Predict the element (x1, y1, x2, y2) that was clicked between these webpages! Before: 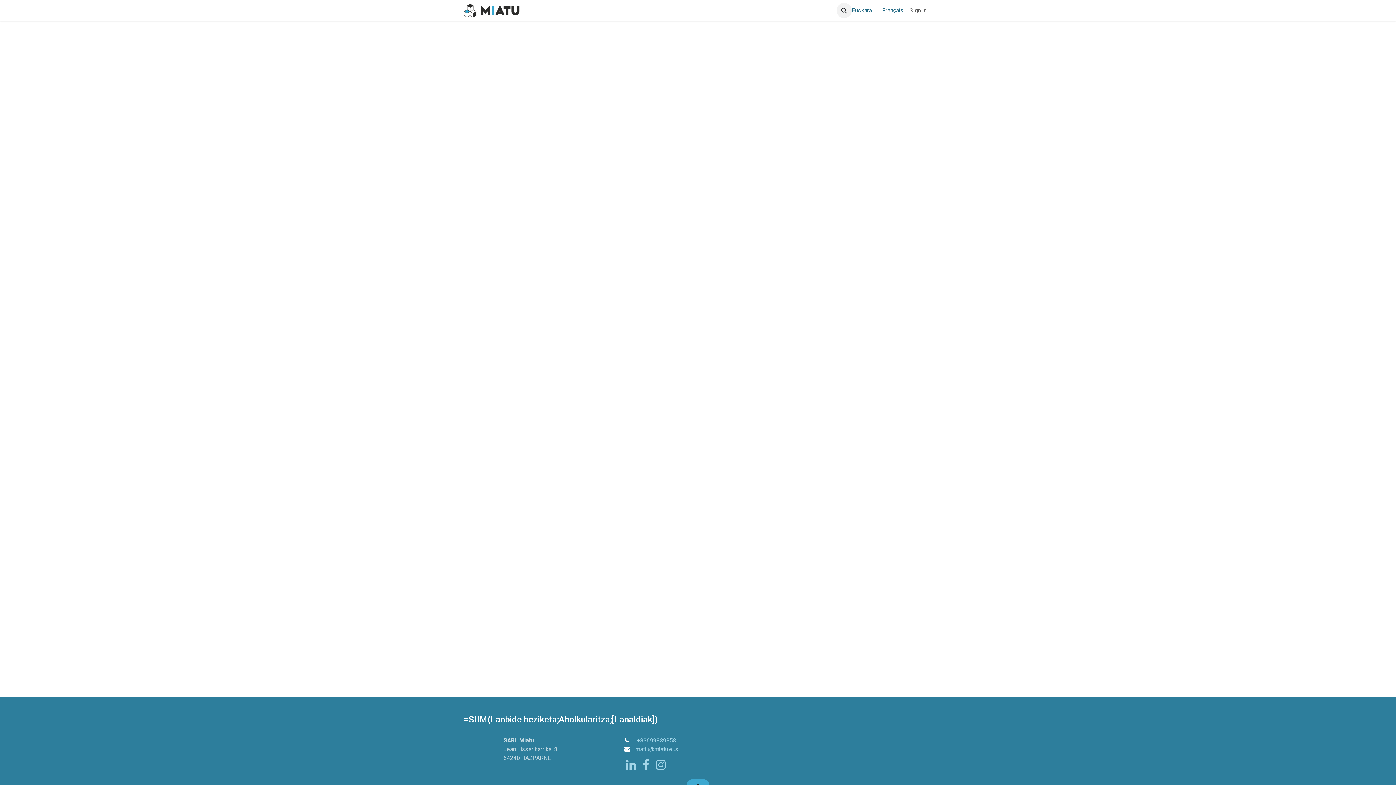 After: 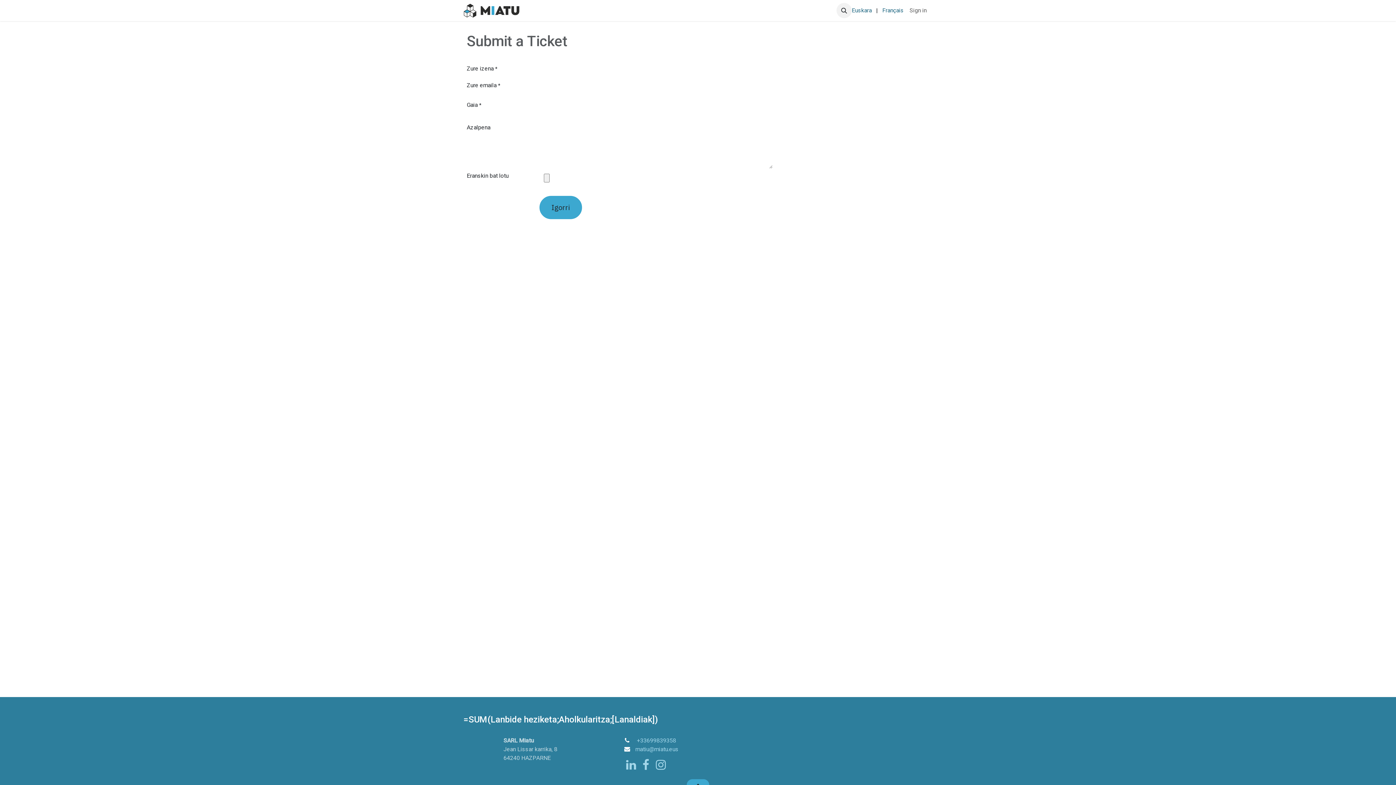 Action: bbox: (650, 3, 679, 17) label: Laguntza